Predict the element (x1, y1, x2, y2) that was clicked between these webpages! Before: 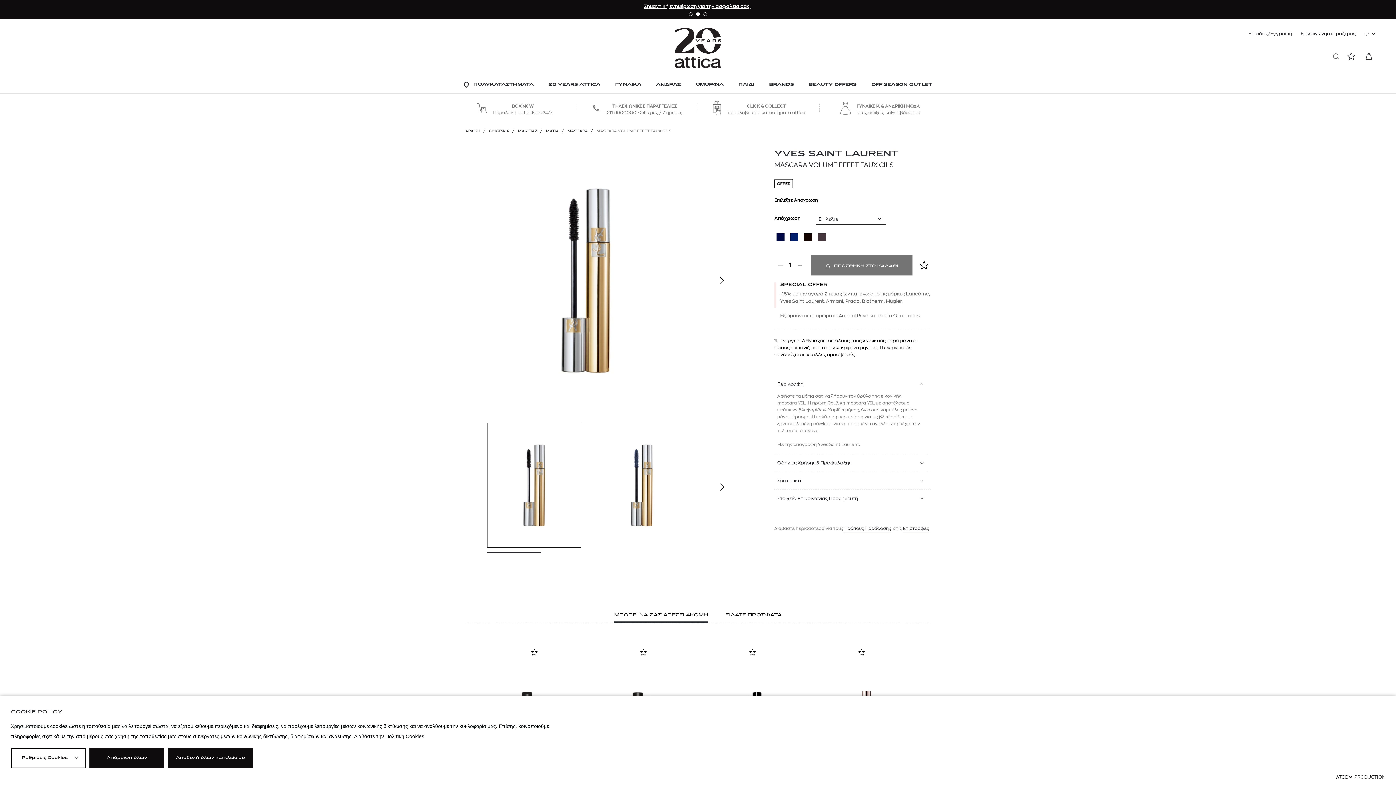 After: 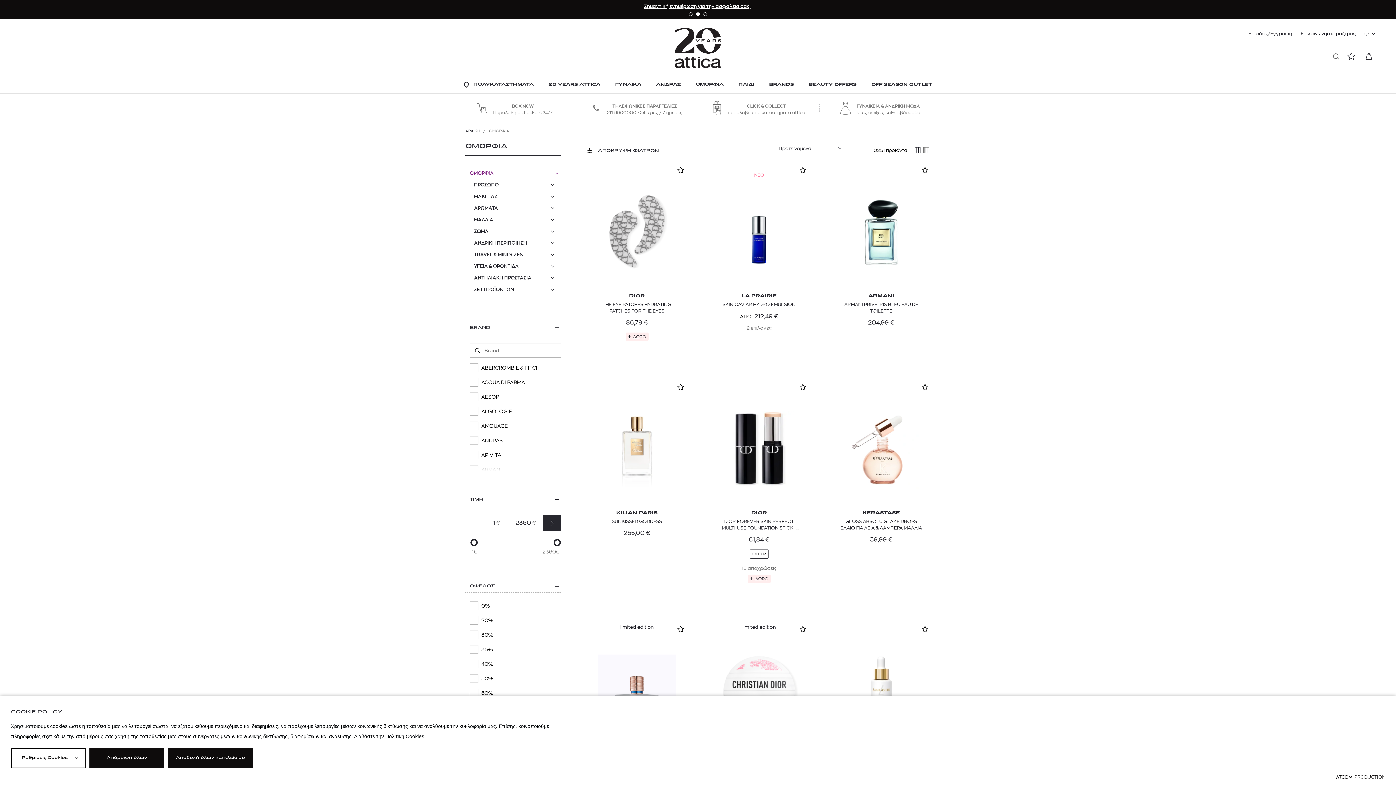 Action: label: ΟΜΟΡΦΙΑ bbox: (489, 129, 509, 133)